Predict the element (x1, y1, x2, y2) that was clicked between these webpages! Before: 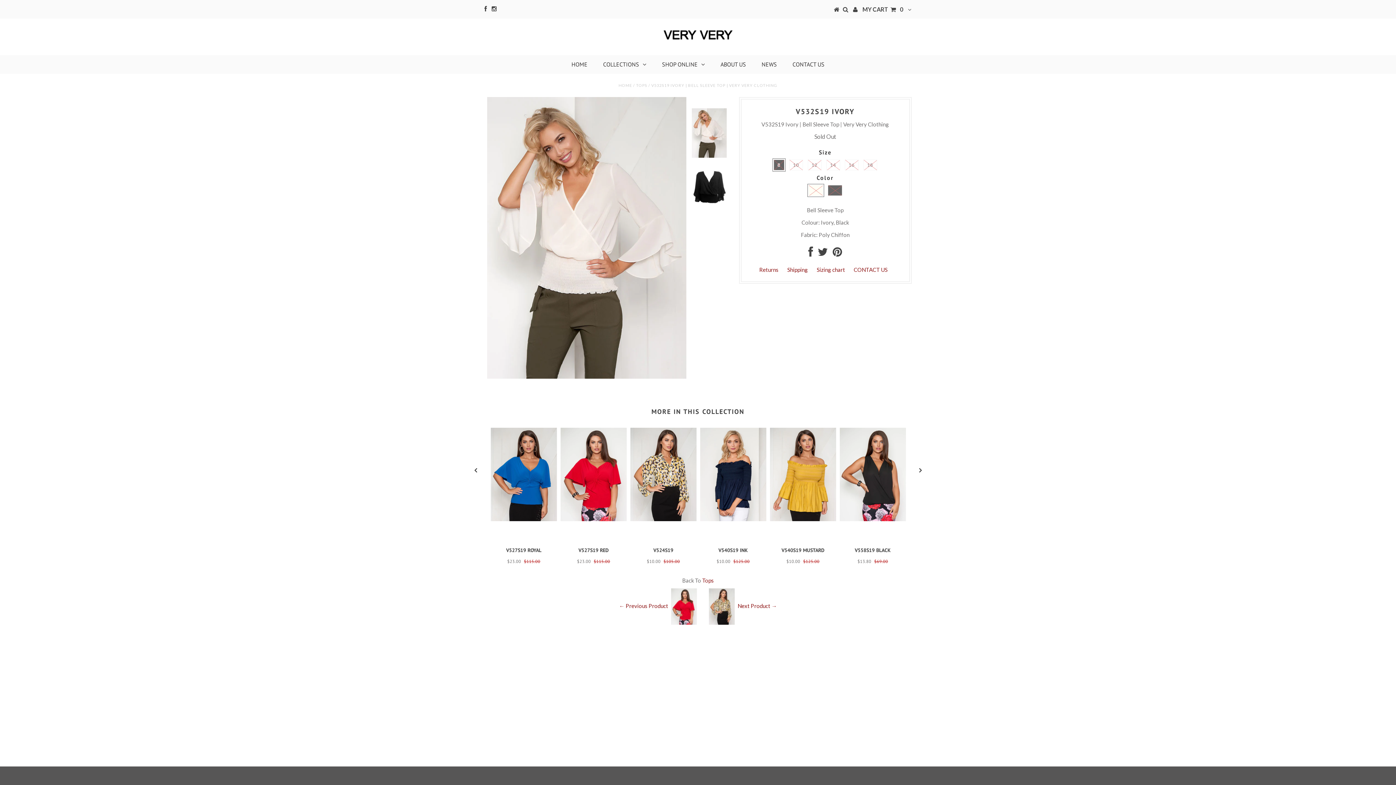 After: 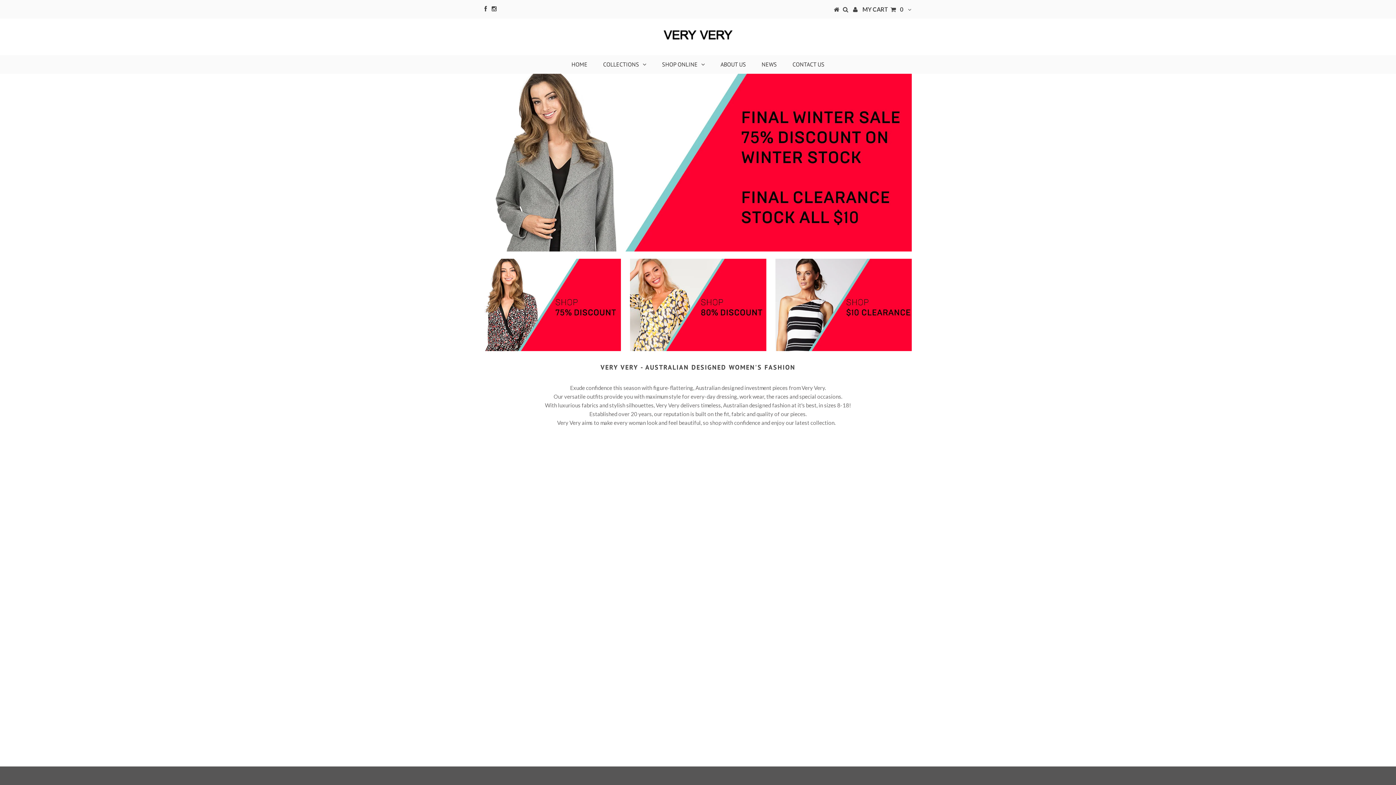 Action: bbox: (661, 34, 734, 47)